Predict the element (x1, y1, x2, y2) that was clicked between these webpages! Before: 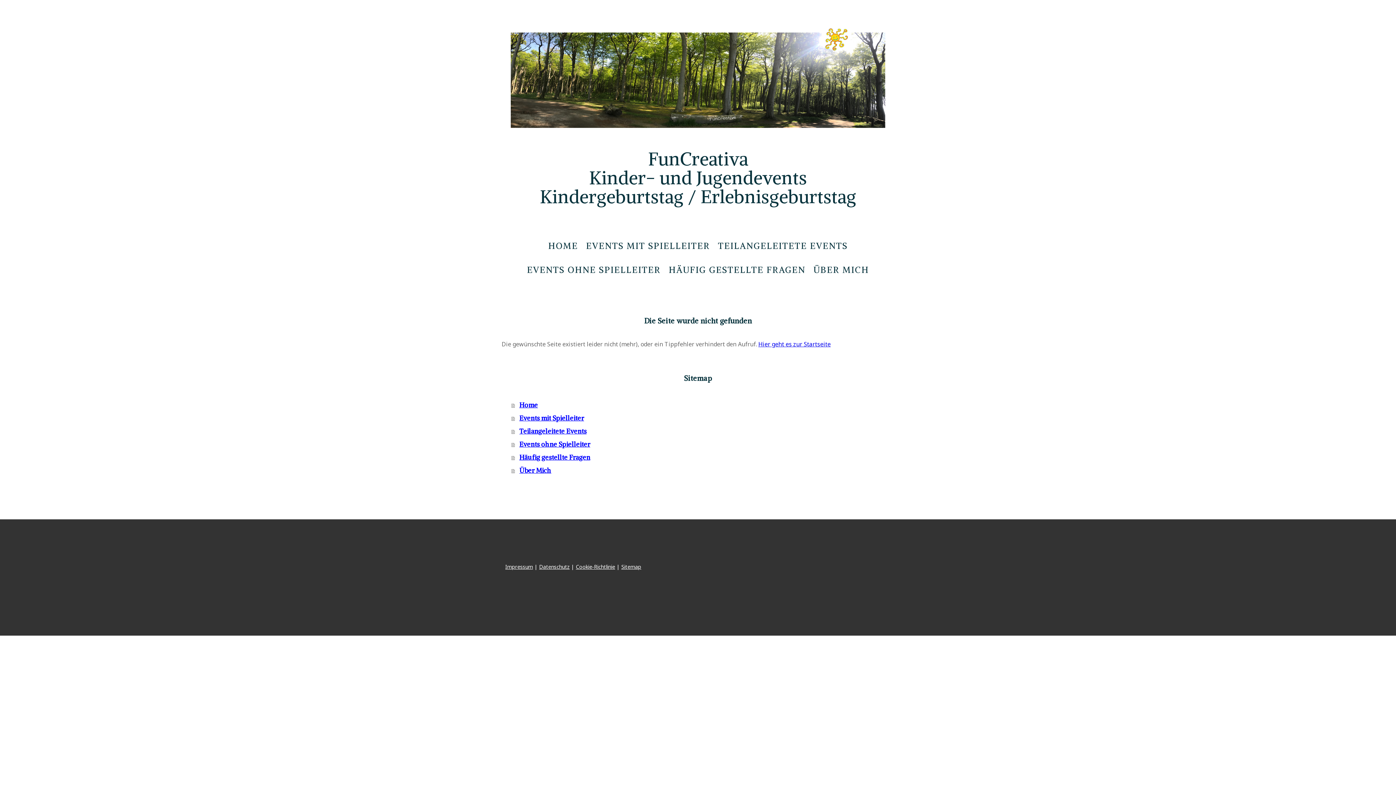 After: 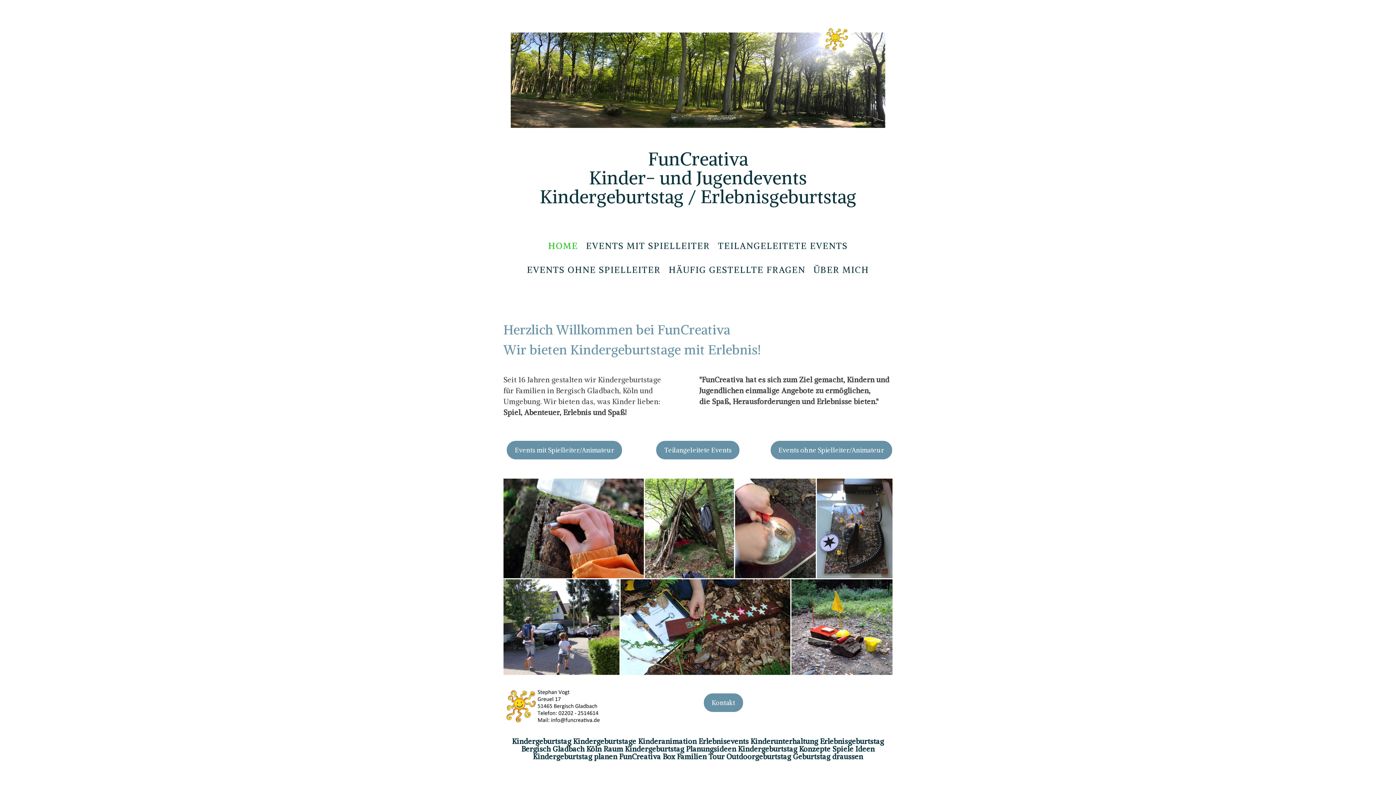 Action: label: FunCreativa
Kinder- und Jugendevents
Kindergeburtstag / Erlebnisgeburtstag bbox: (507, 149, 889, 206)